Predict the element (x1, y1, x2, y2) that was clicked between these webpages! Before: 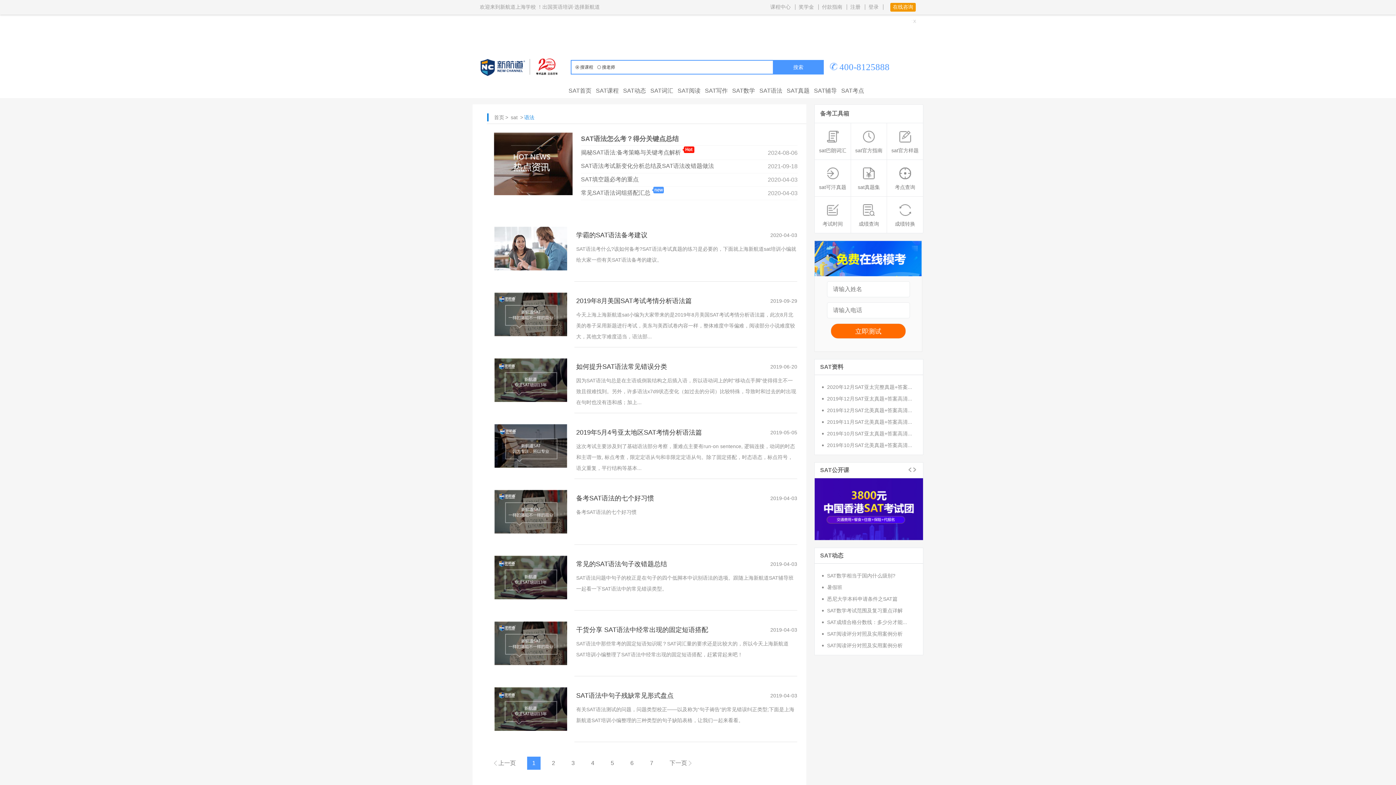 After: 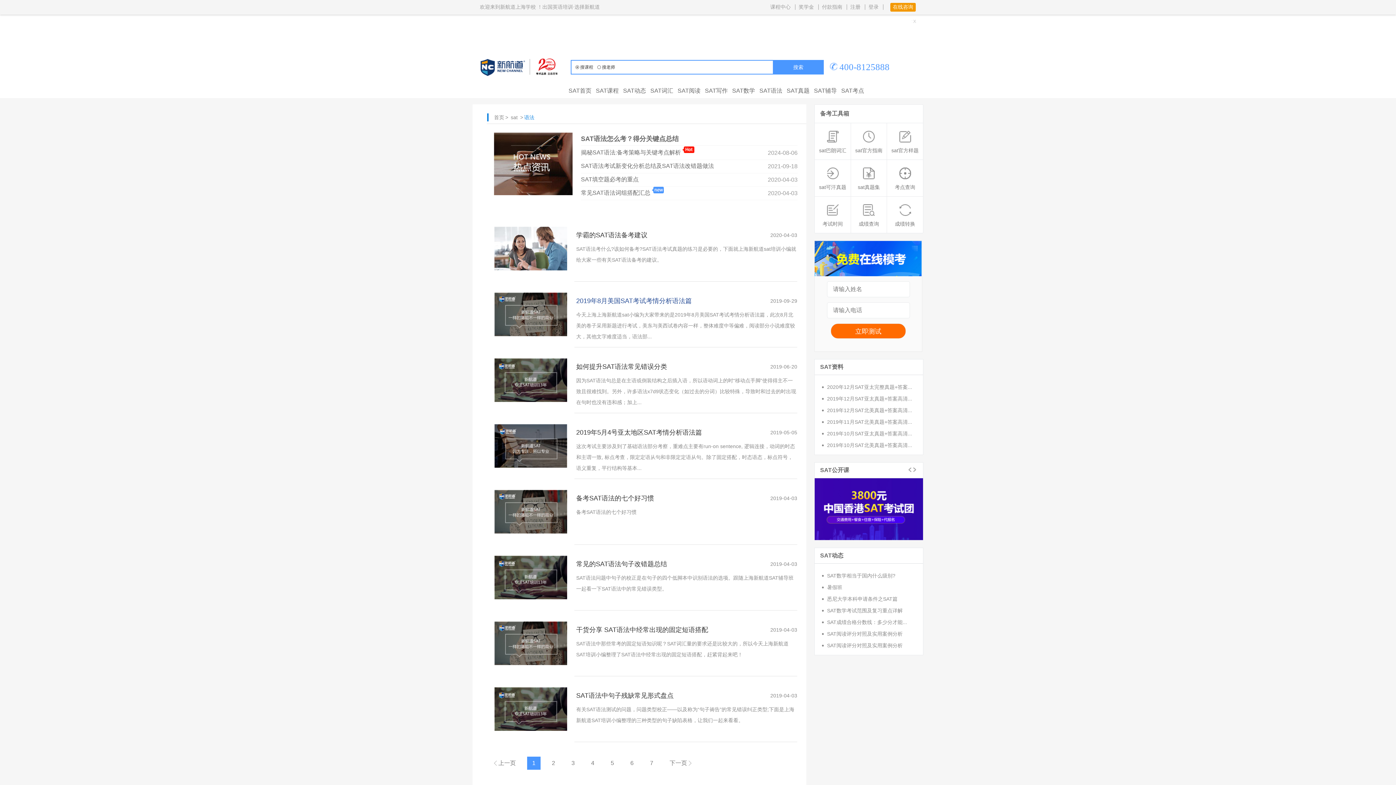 Action: bbox: (576, 297, 692, 304) label: 2019年8月美国SAT考试考情分析语法篇